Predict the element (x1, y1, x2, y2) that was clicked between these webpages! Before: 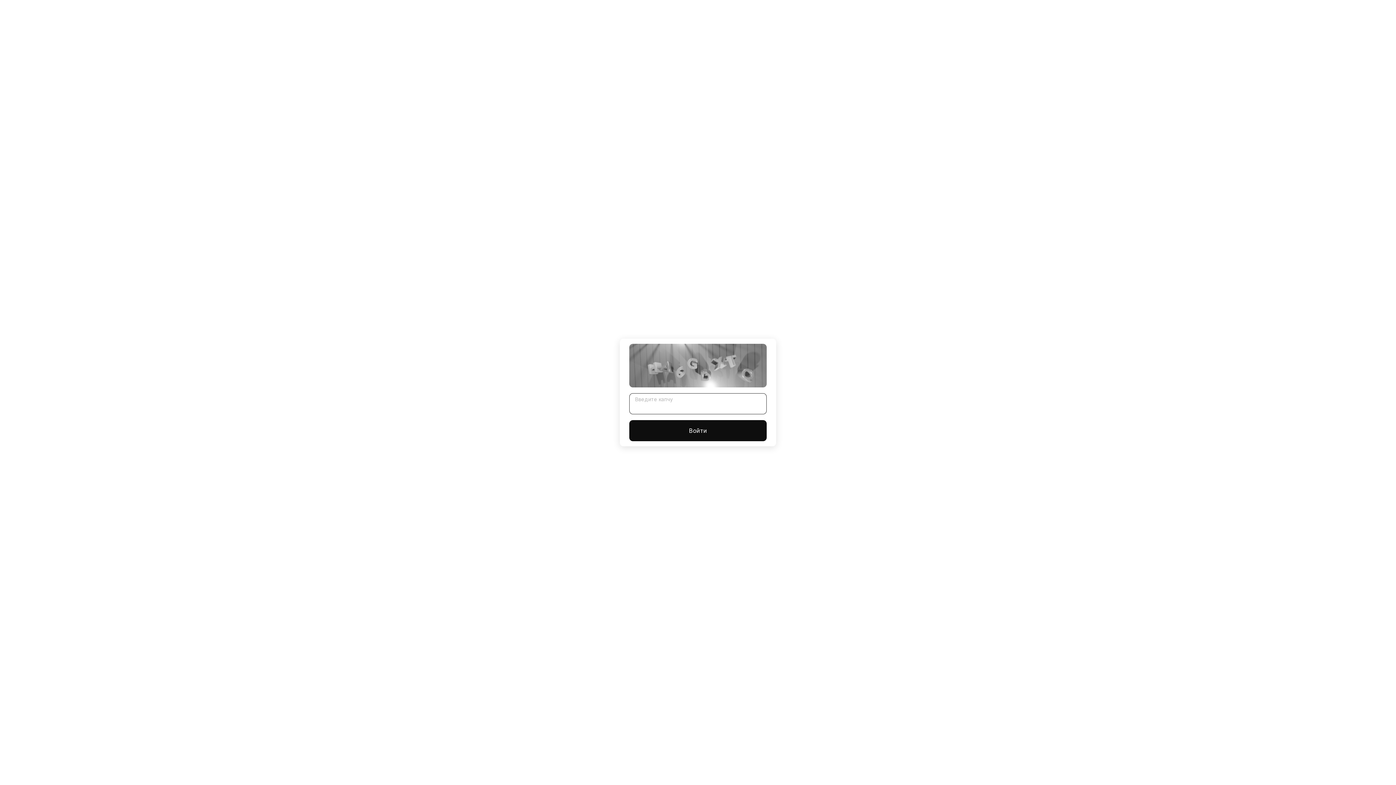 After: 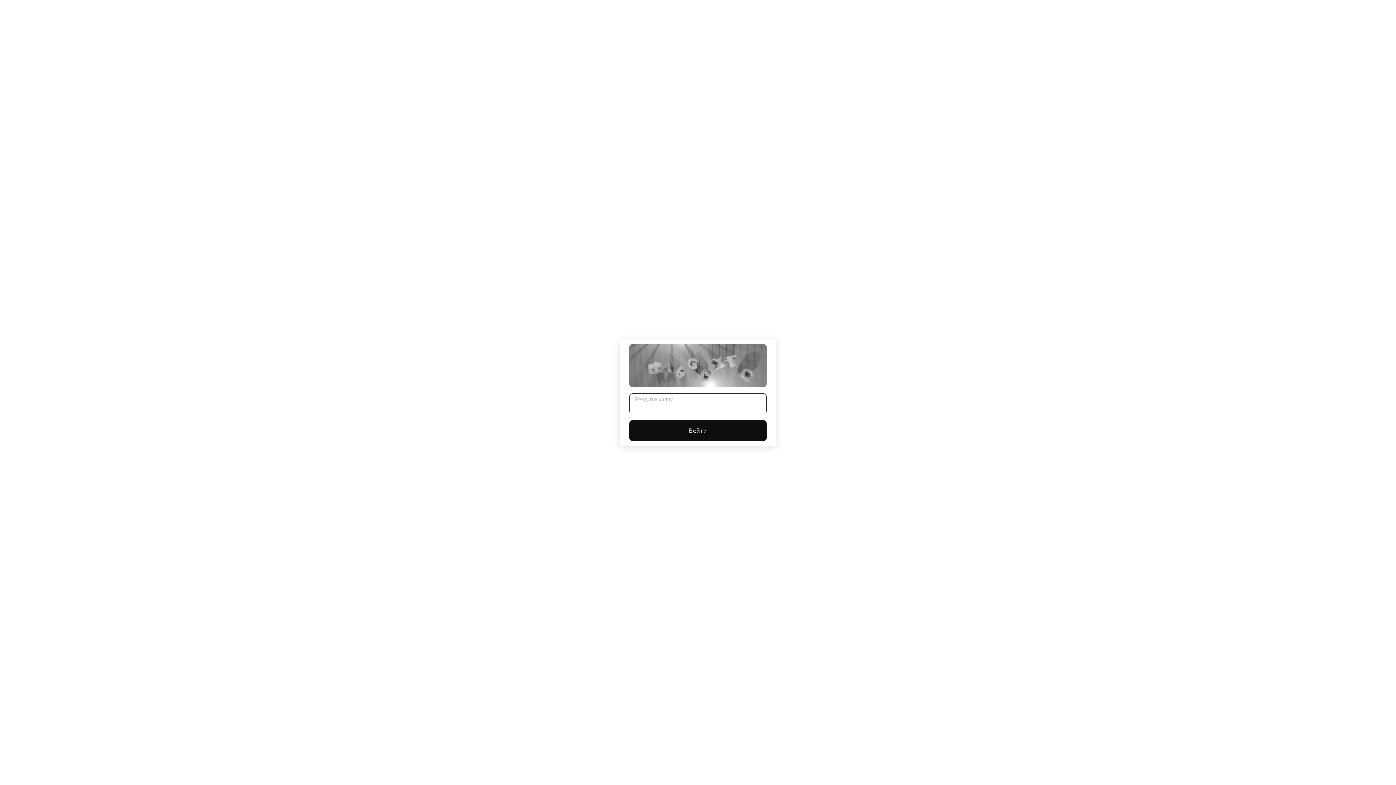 Action: label: Войти bbox: (629, 420, 766, 441)